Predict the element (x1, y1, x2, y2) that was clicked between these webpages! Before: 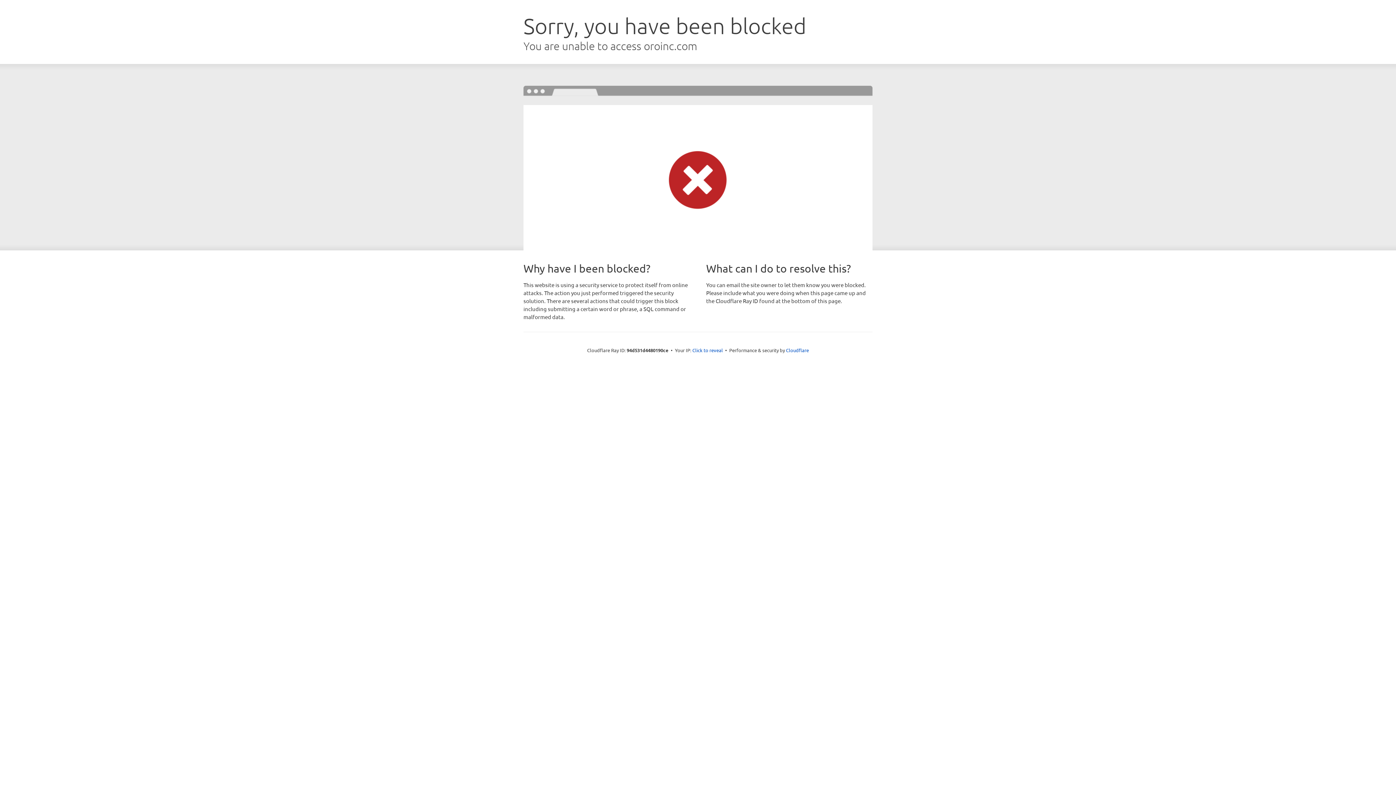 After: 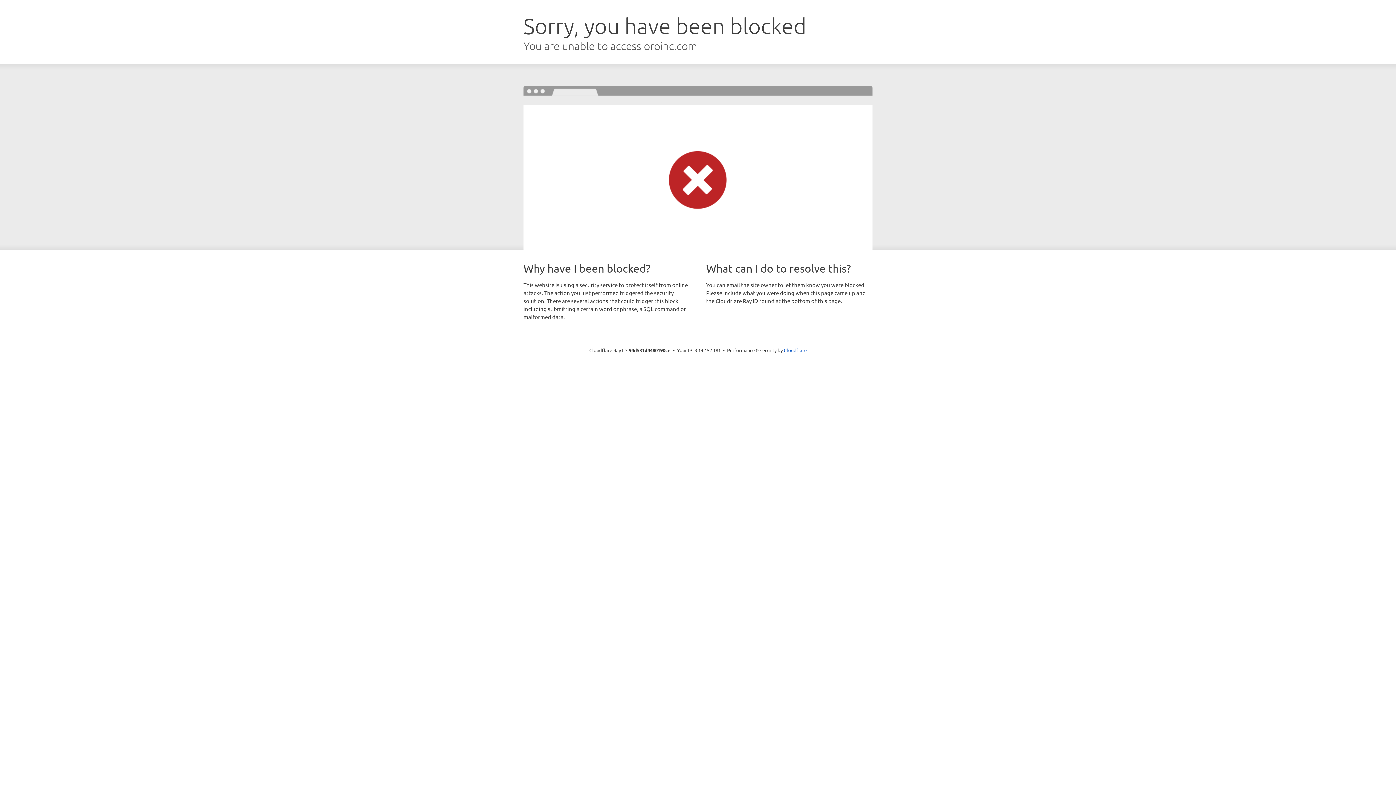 Action: label: Click to reveal bbox: (692, 346, 723, 353)